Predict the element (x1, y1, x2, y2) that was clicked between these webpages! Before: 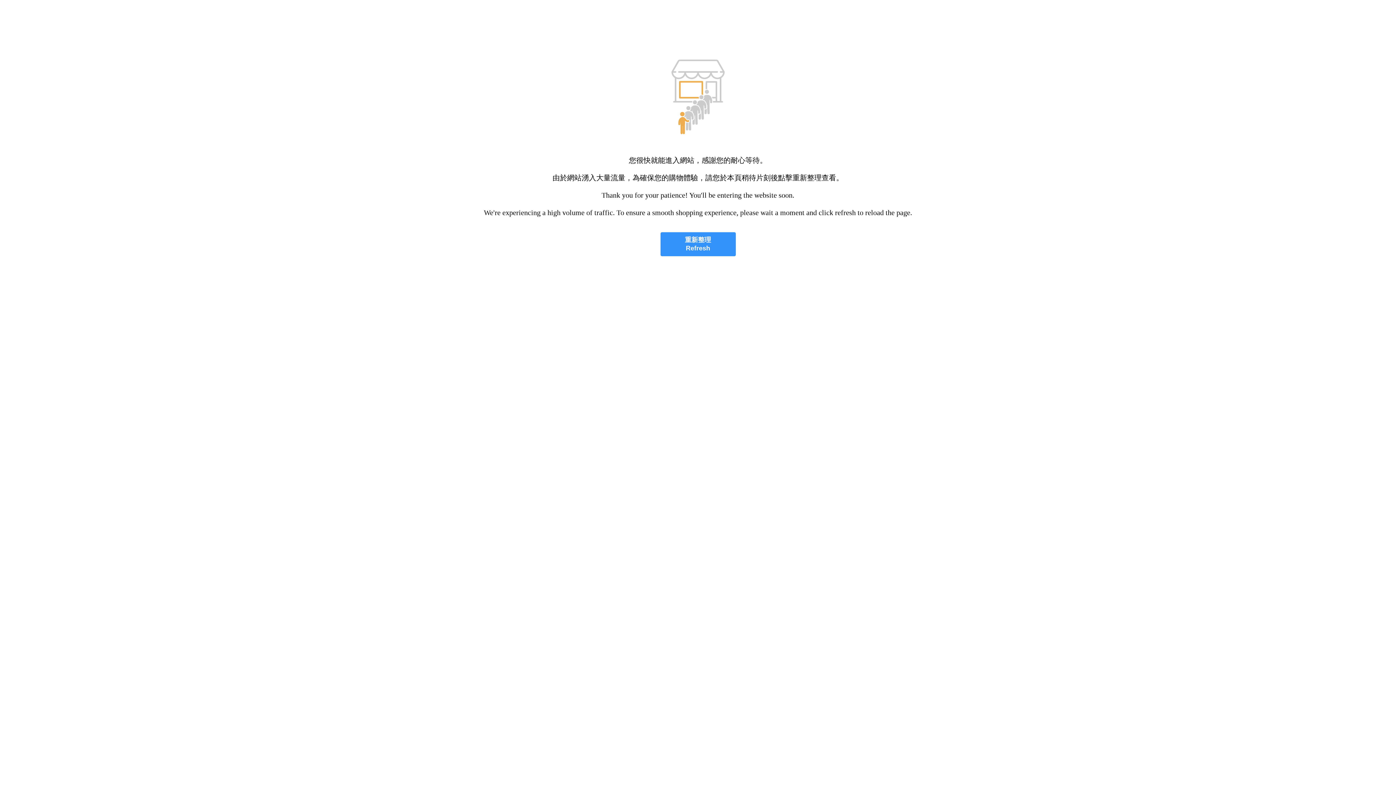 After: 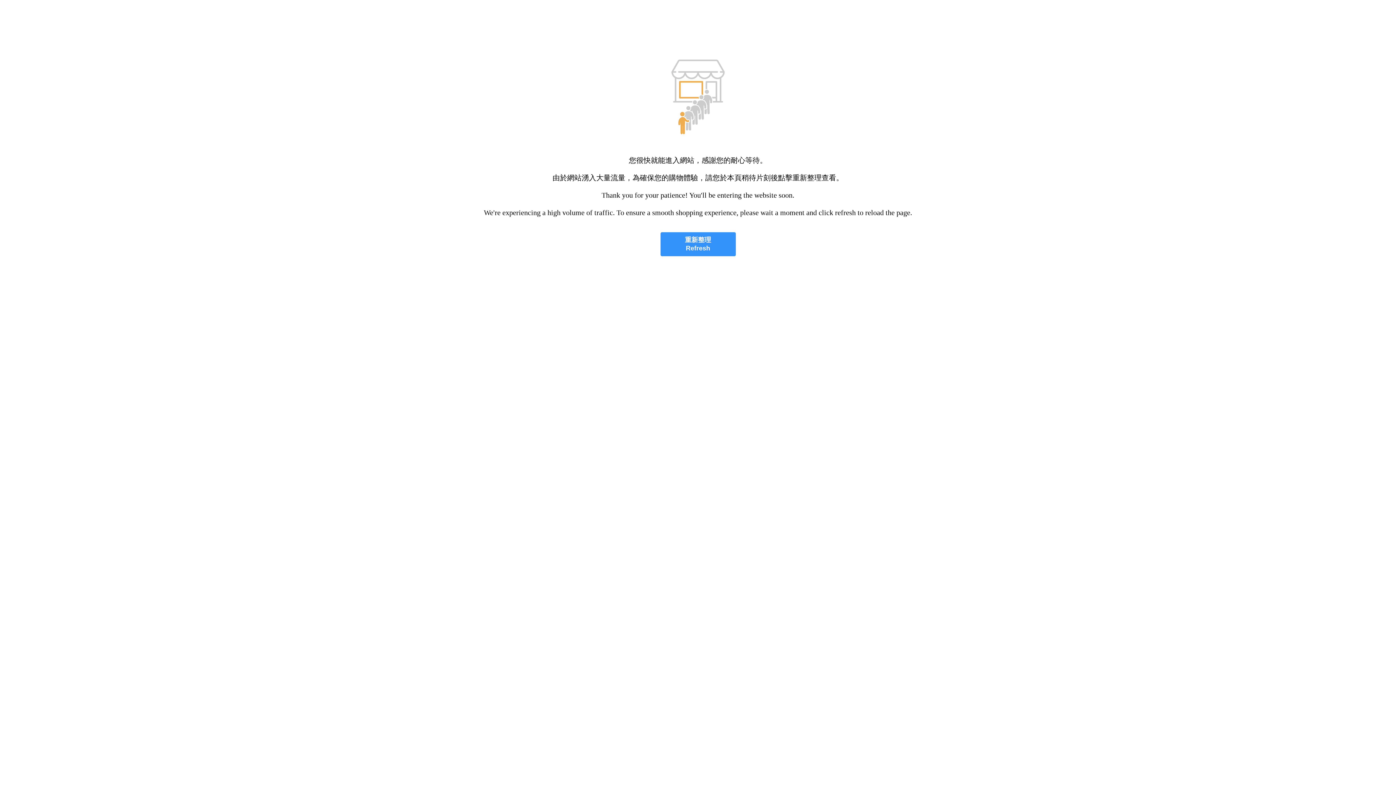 Action: label: 重新整理
Refresh bbox: (660, 232, 735, 256)